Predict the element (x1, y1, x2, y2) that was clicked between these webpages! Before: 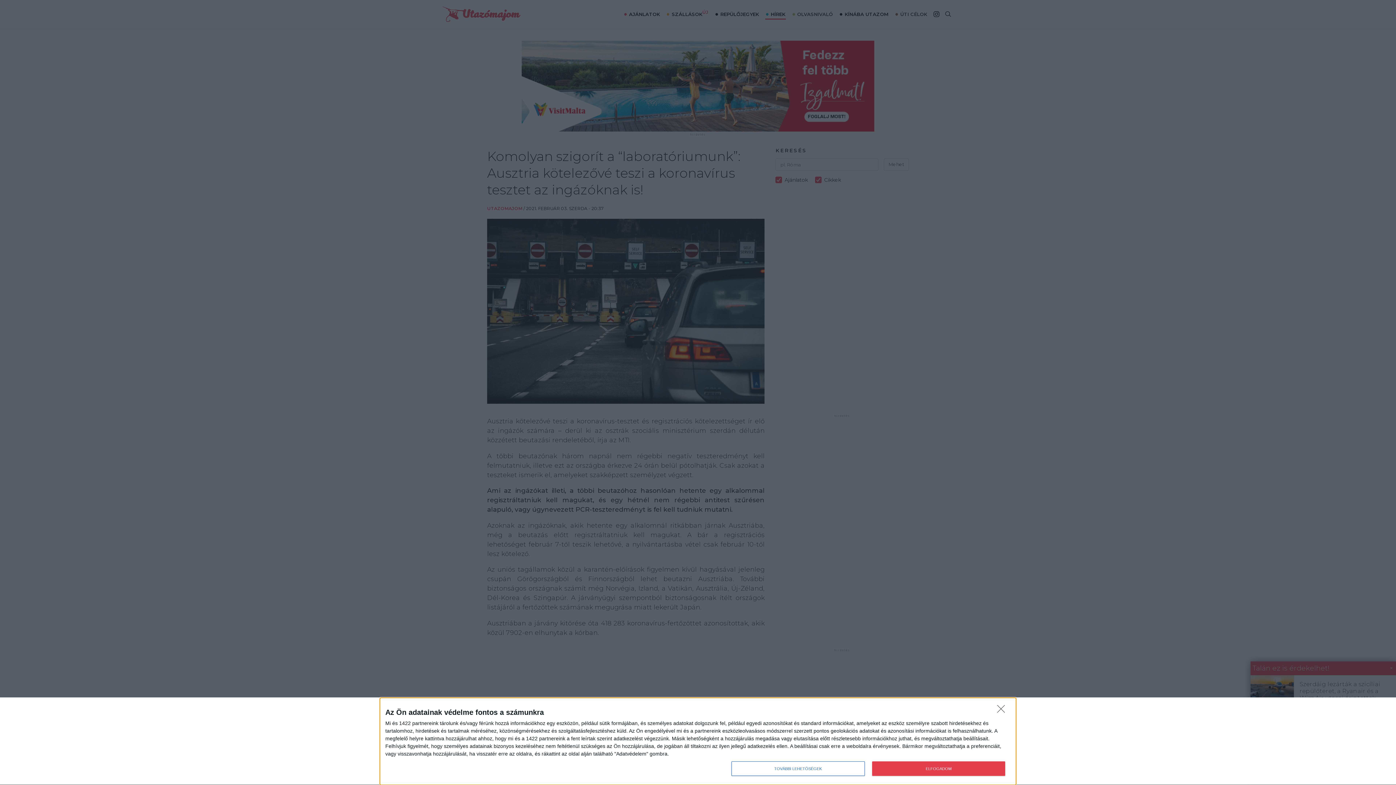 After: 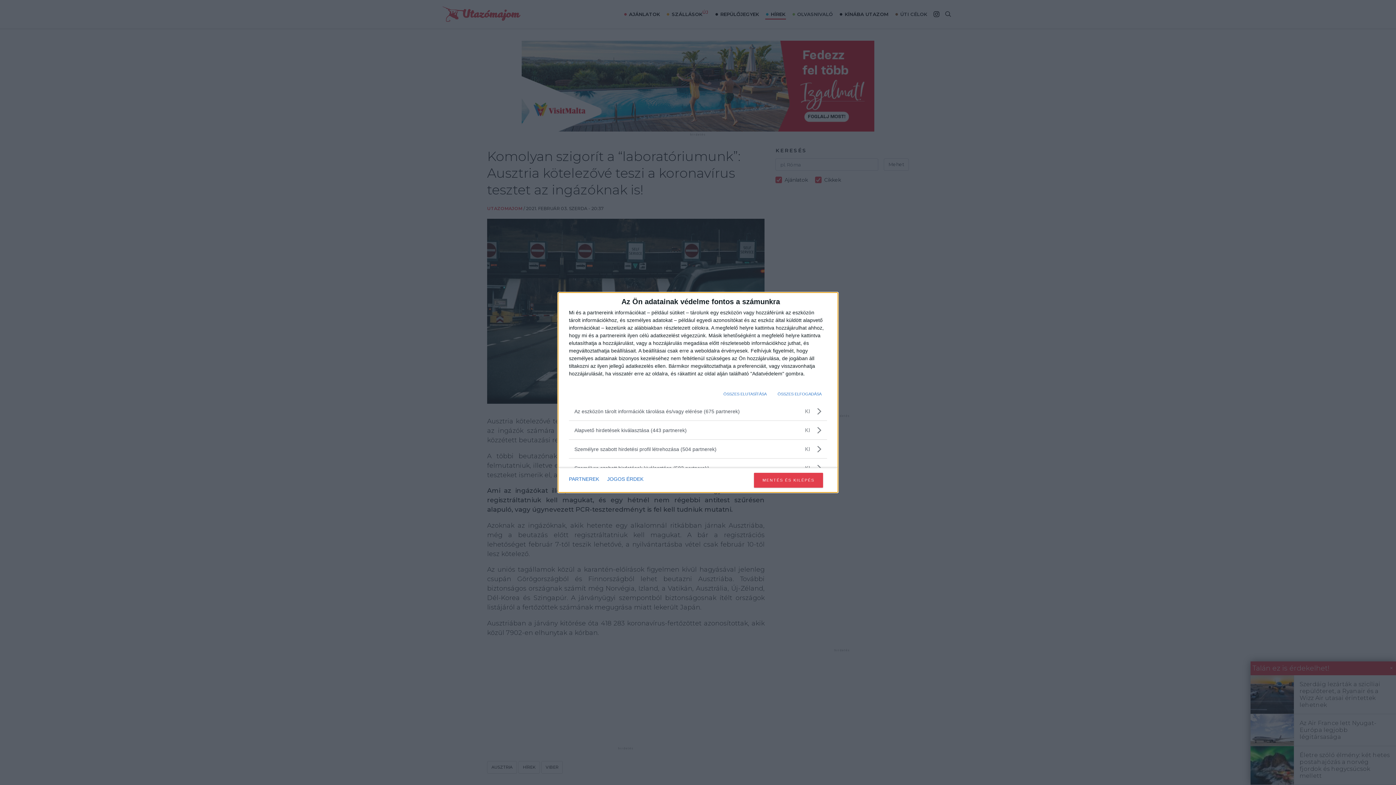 Action: label: TOVÁBBI LEHETŐSÉGEK bbox: (731, 761, 864, 776)